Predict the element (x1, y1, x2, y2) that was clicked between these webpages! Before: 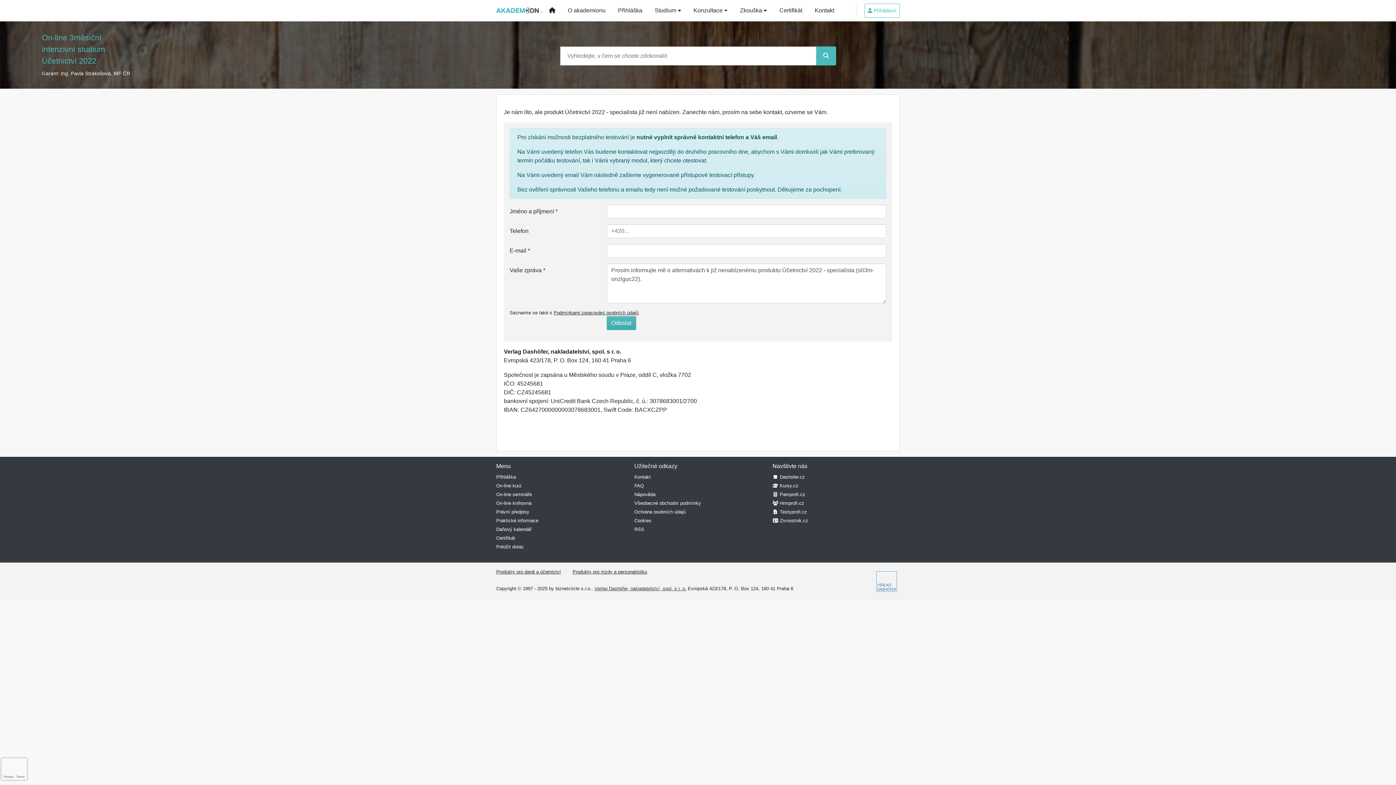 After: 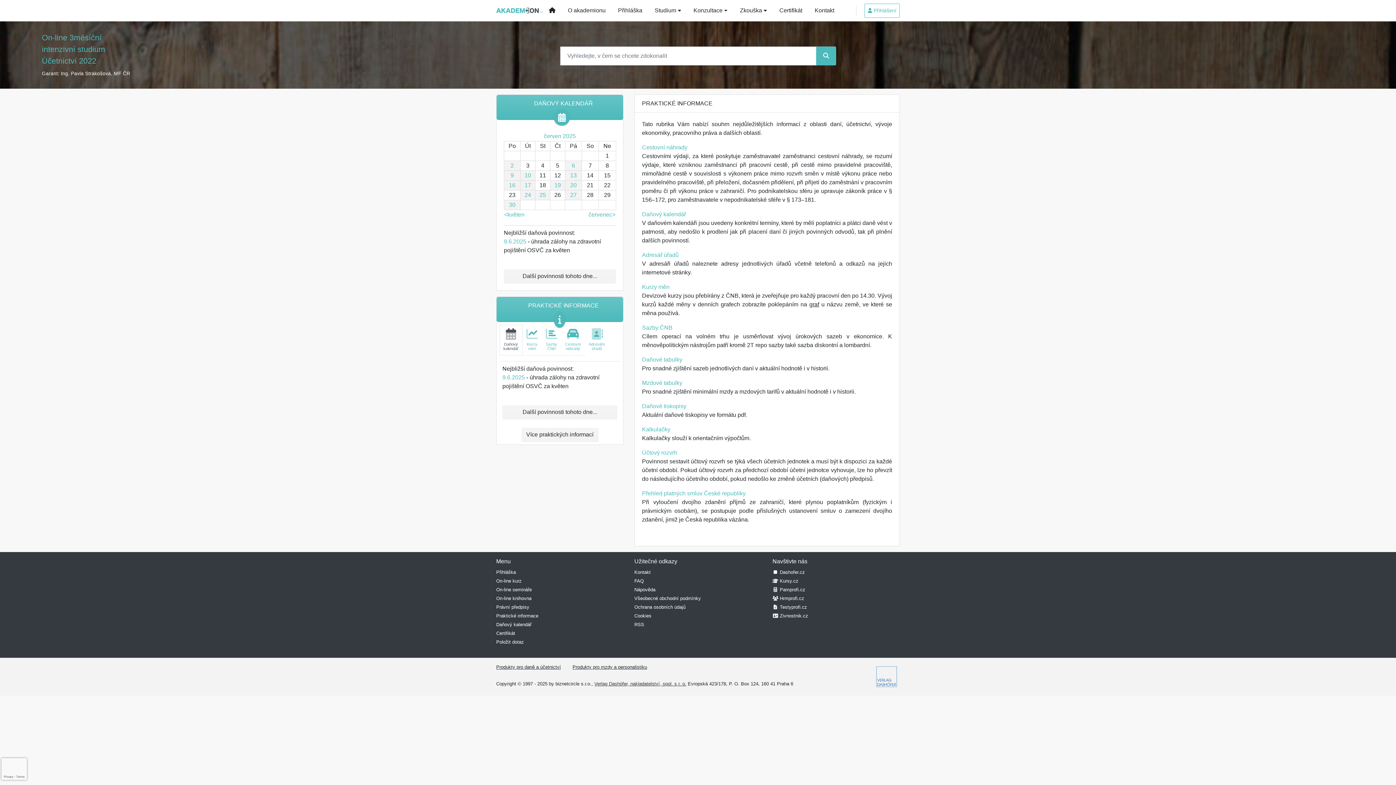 Action: label: Praktické informace bbox: (496, 518, 538, 523)